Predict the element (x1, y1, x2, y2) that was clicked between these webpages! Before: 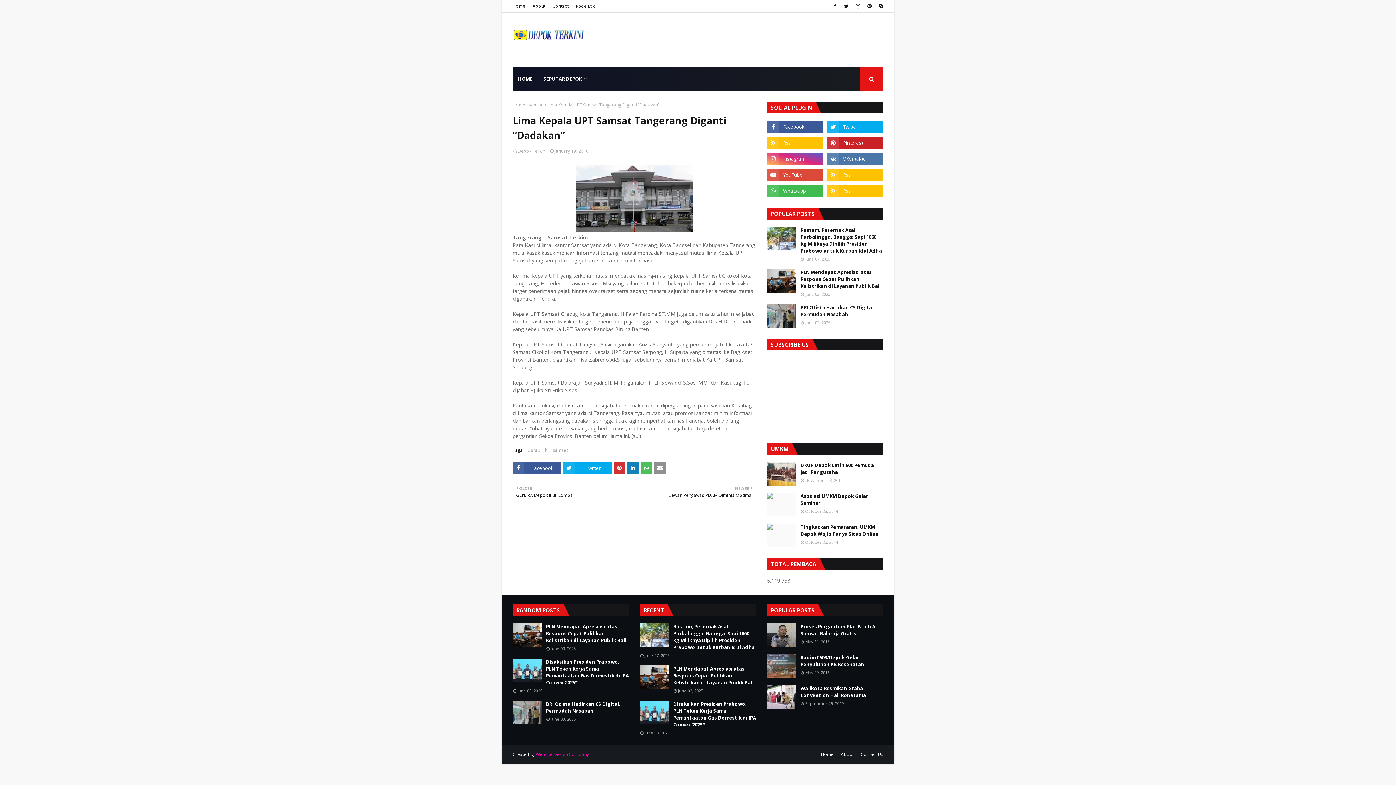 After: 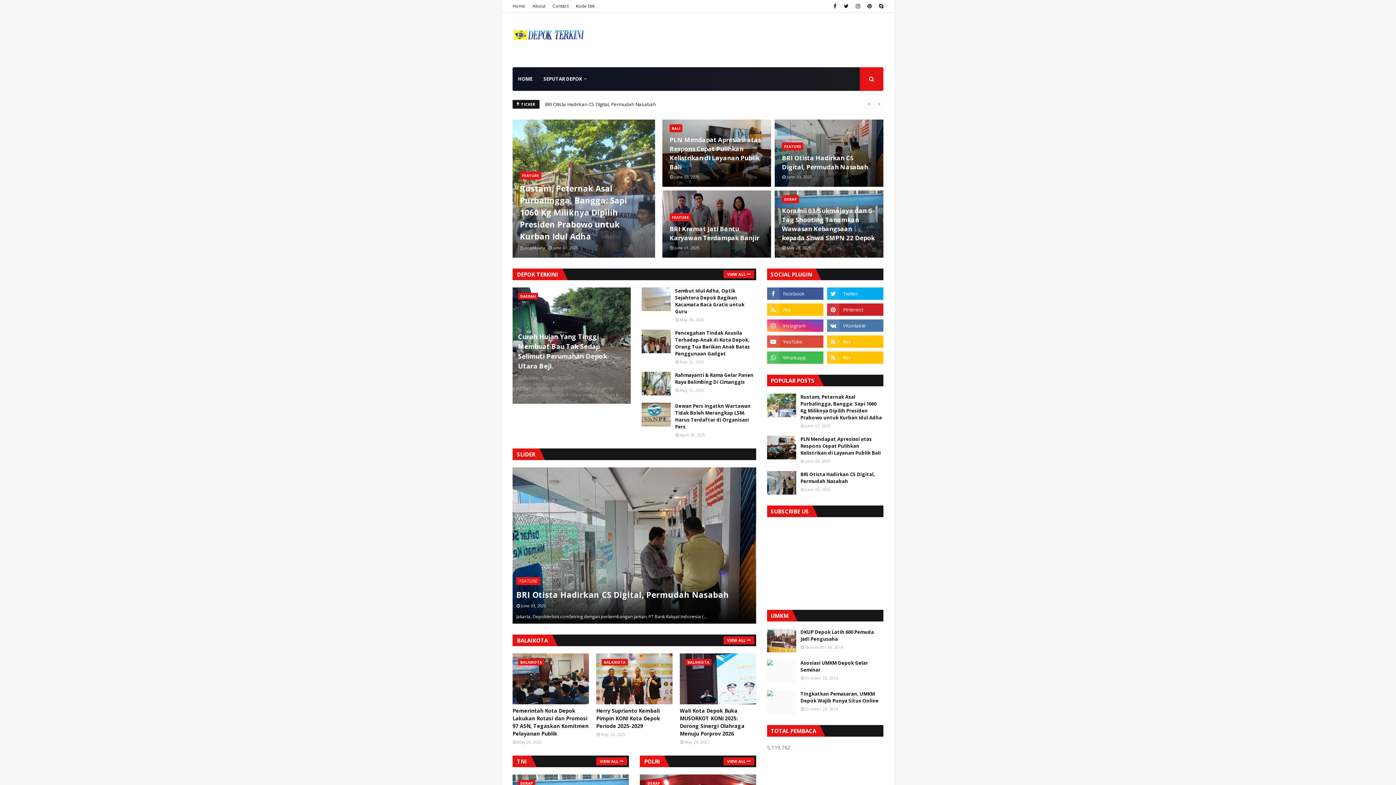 Action: bbox: (819, 748, 835, 761) label: Home